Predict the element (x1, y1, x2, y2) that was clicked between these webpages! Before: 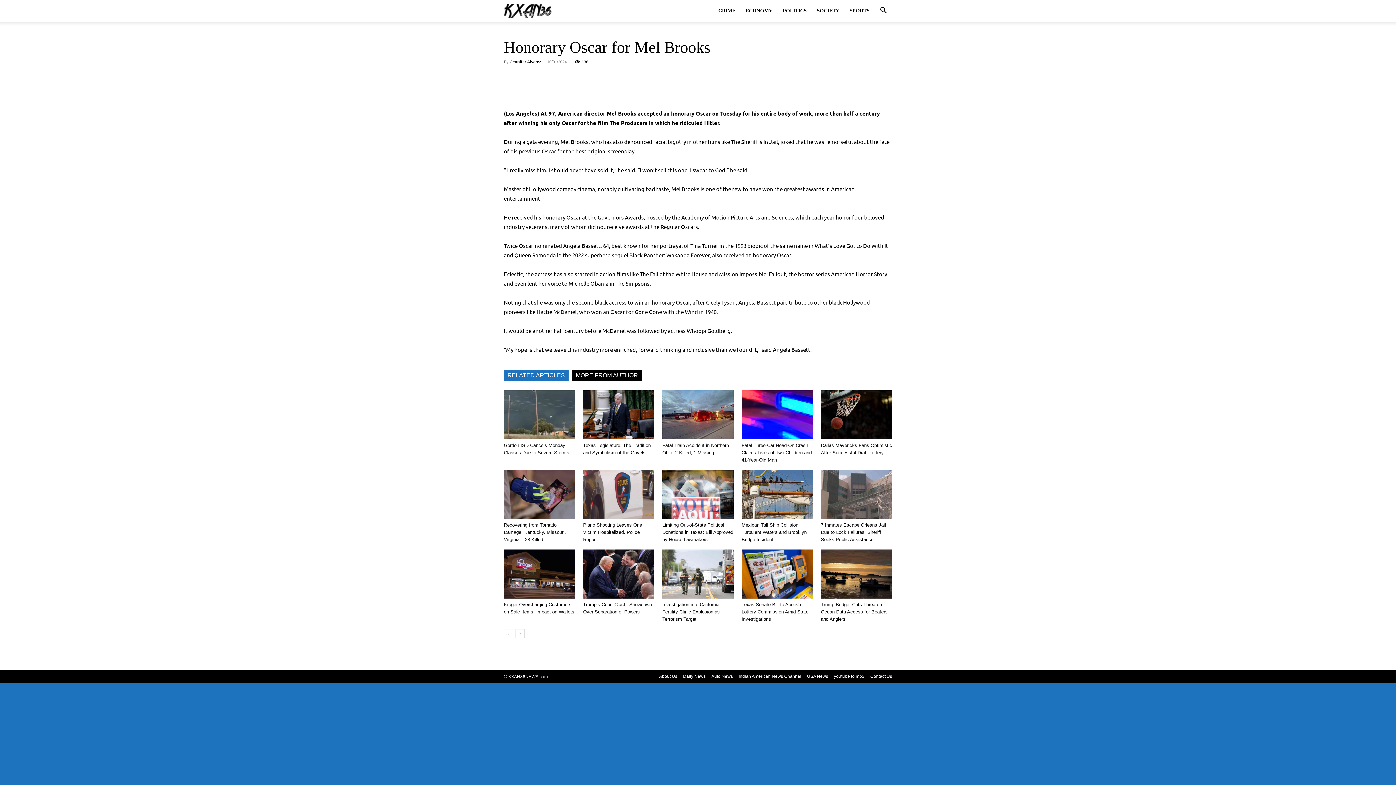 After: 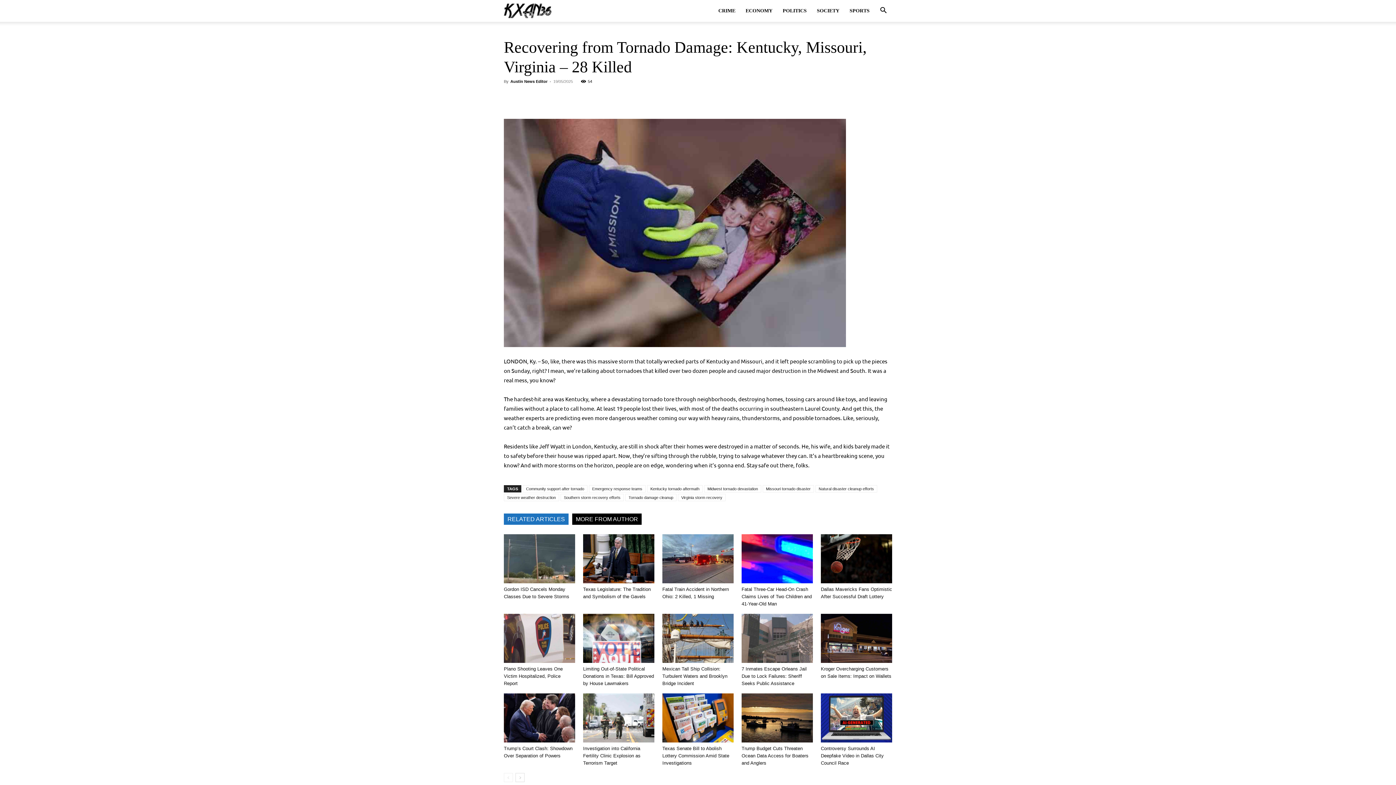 Action: bbox: (504, 470, 575, 519)